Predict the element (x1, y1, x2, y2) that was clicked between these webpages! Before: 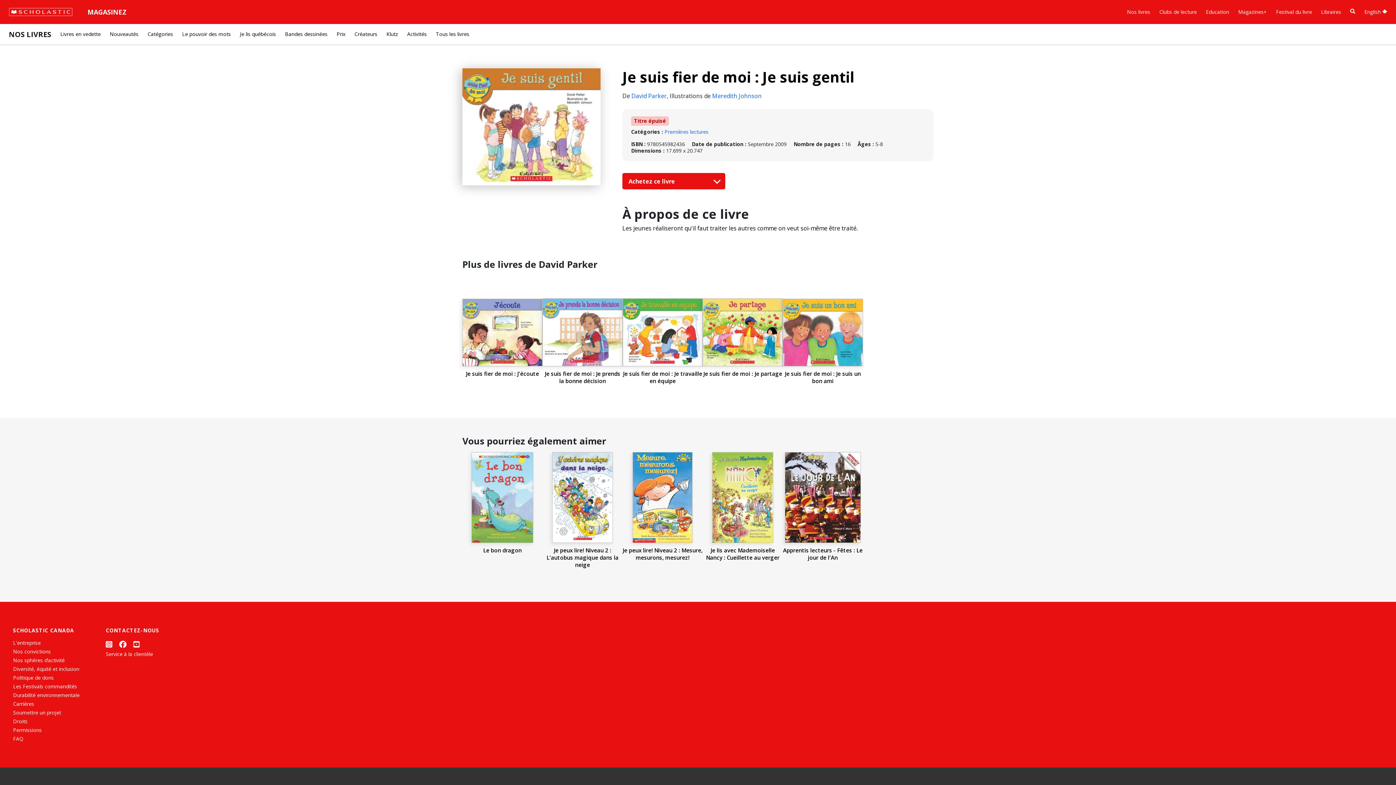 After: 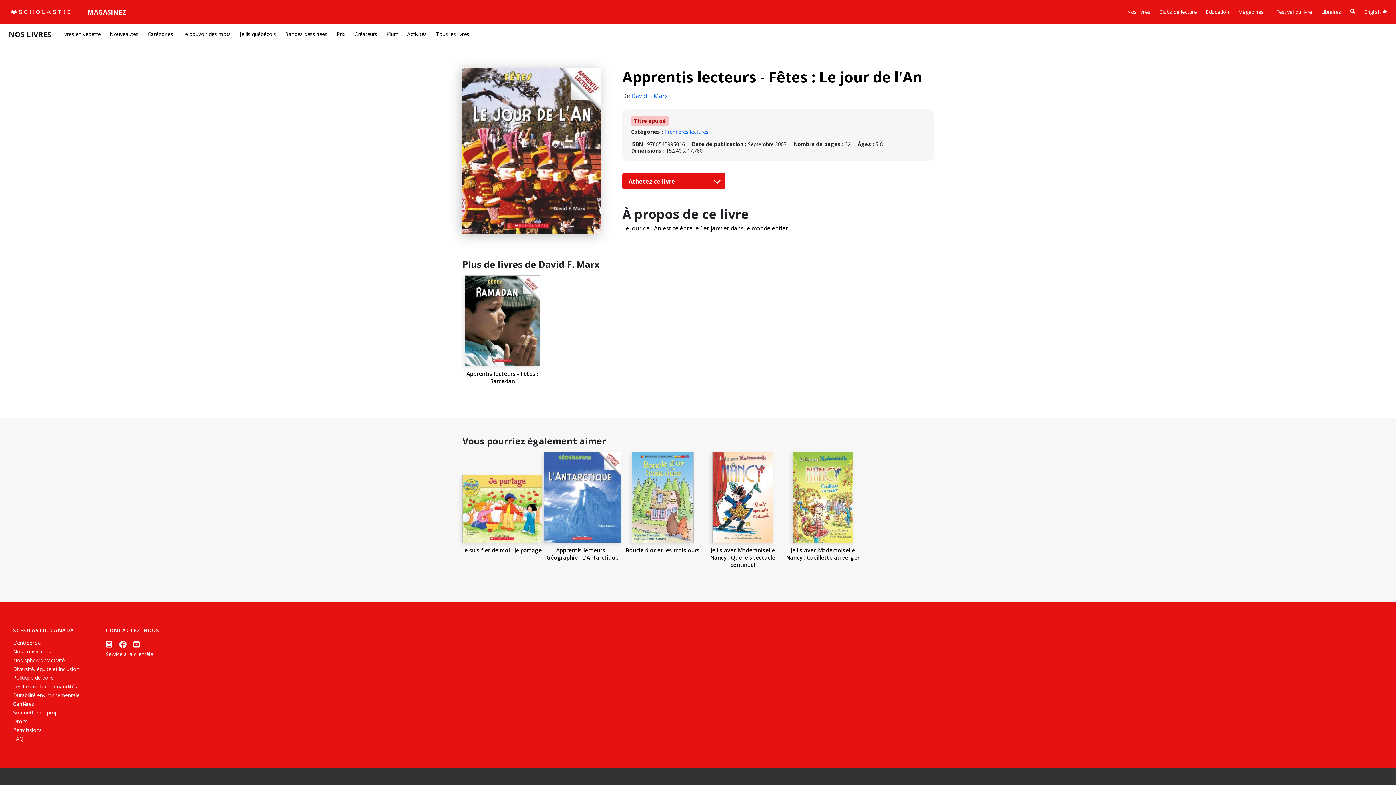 Action: label: Apprentis lecteurs - Fêtes : Le jour de l'An bbox: (783, 546, 862, 561)